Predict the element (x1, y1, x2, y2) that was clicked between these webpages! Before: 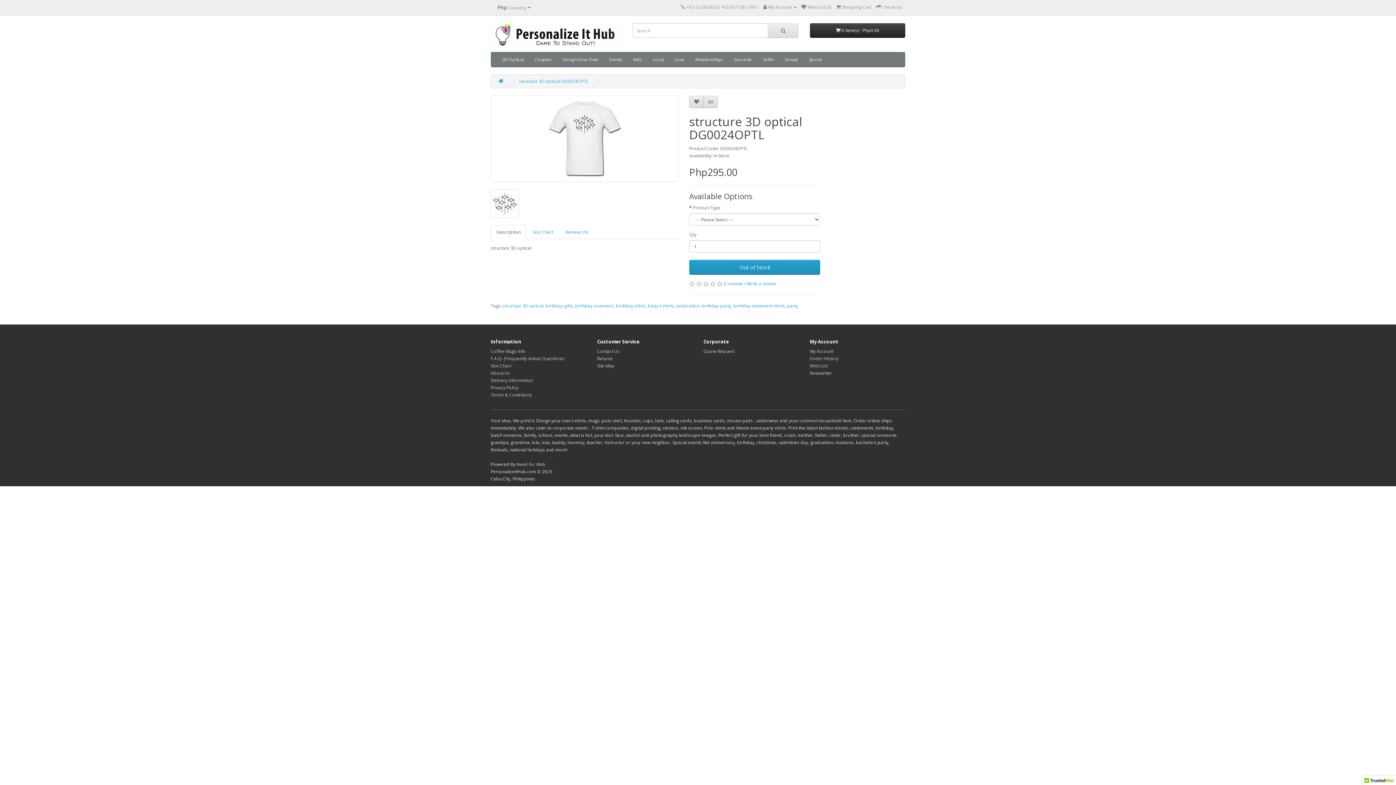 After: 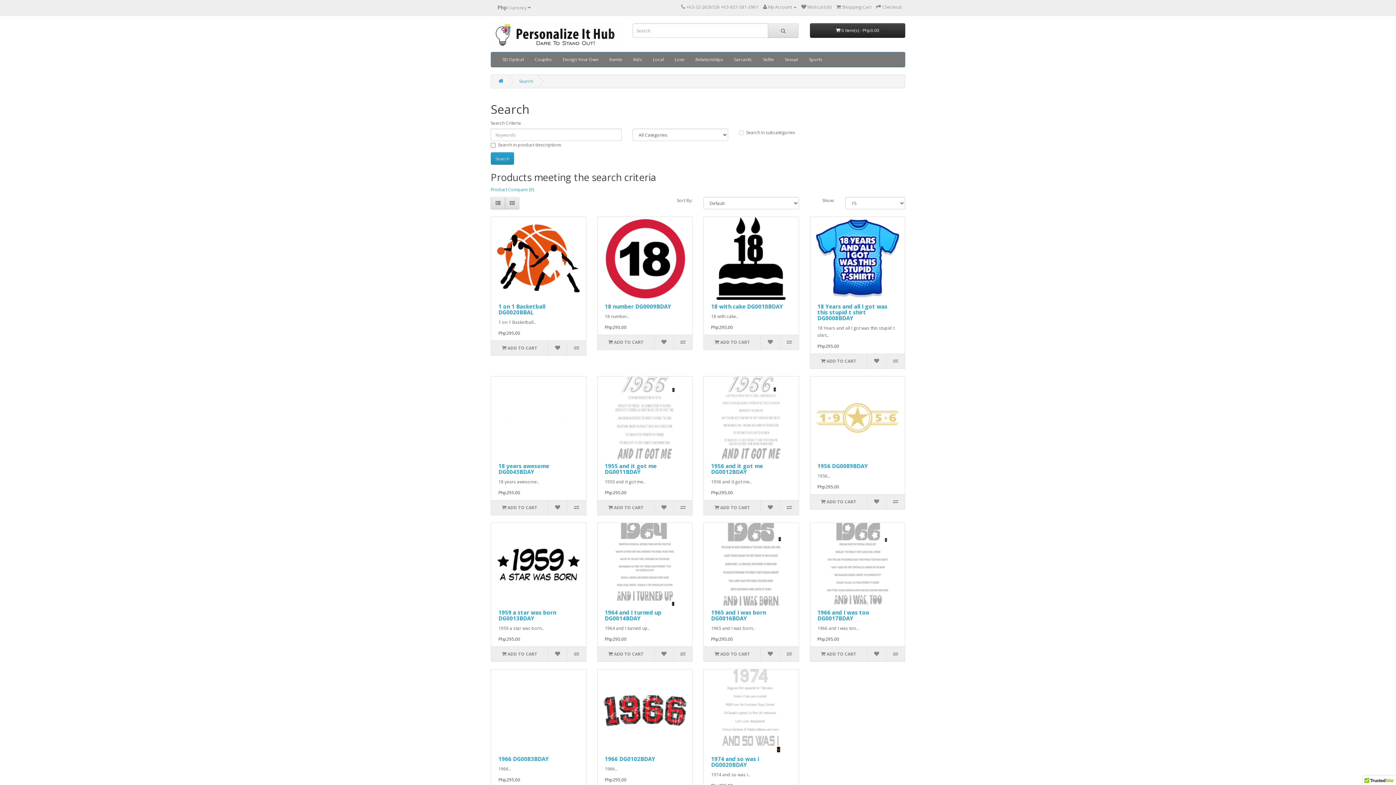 Action: bbox: (575, 303, 613, 309) label: birthday soveniers